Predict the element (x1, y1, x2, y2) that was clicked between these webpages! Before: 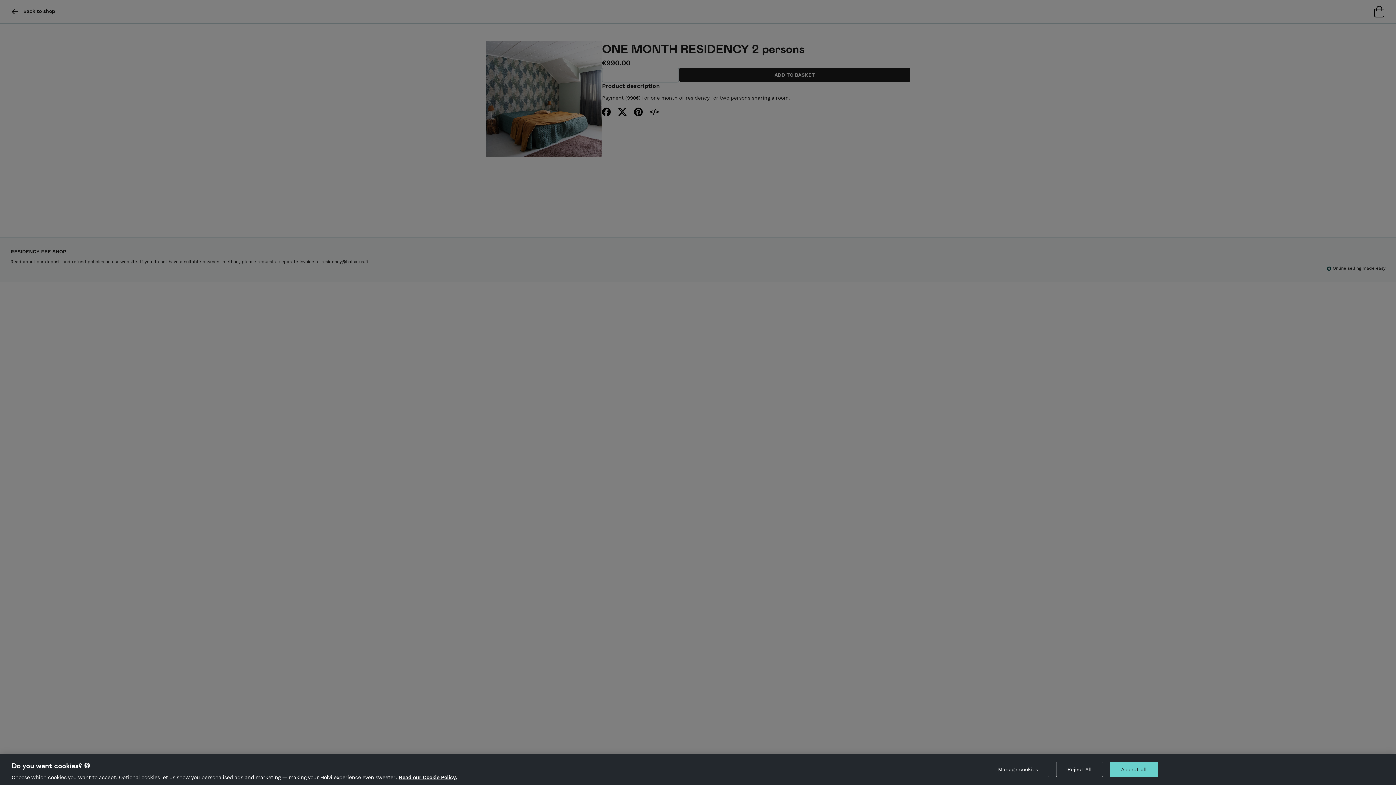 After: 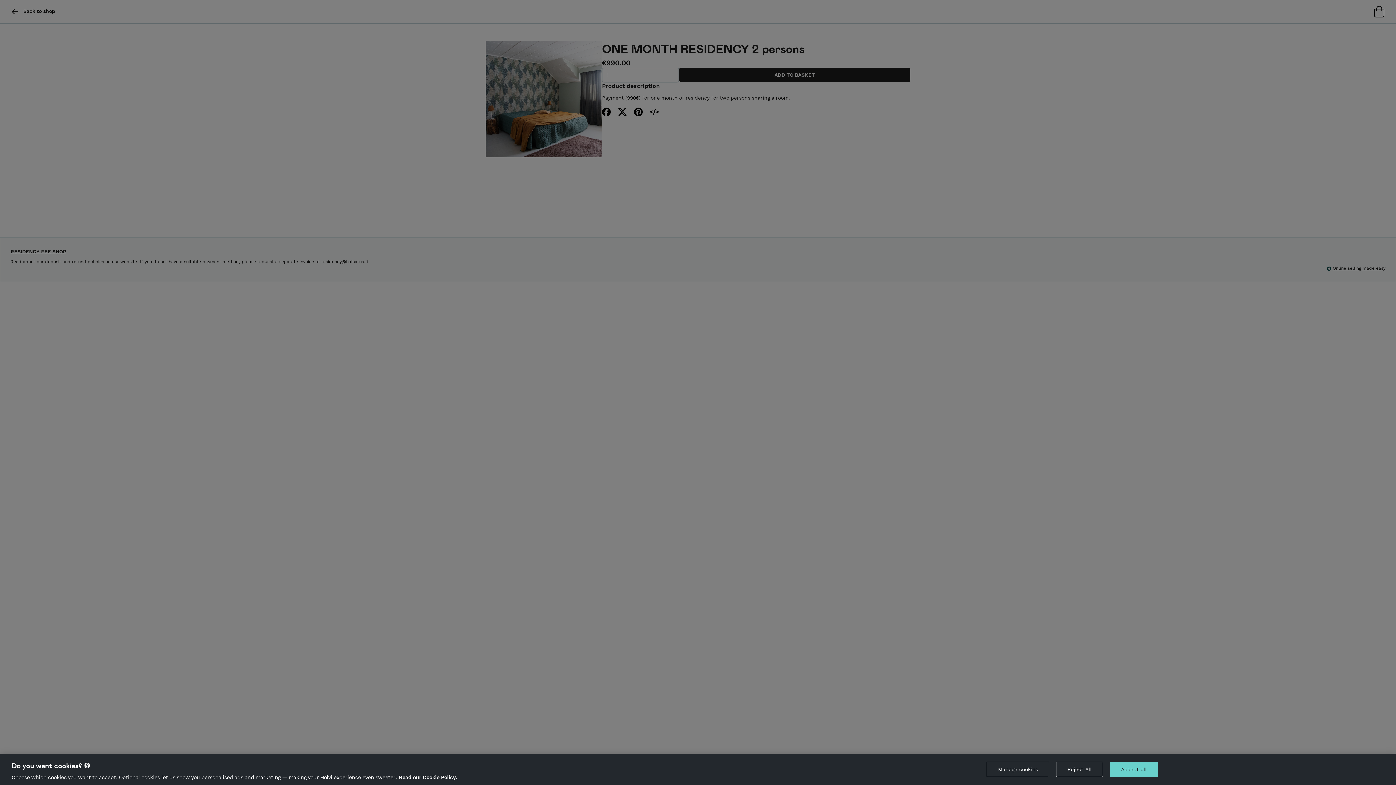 Action: bbox: (398, 774, 457, 780) label: More information about your privacy, opens in a new tab